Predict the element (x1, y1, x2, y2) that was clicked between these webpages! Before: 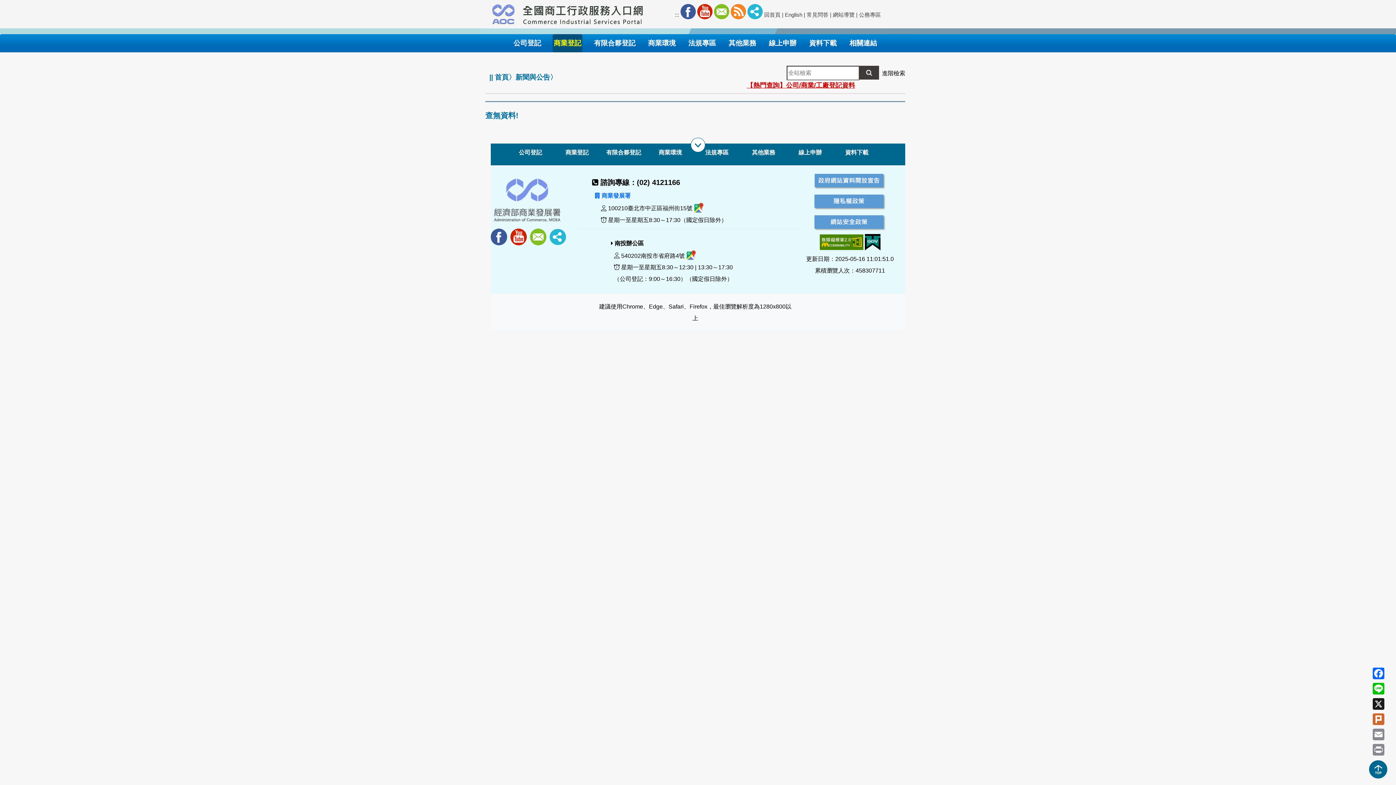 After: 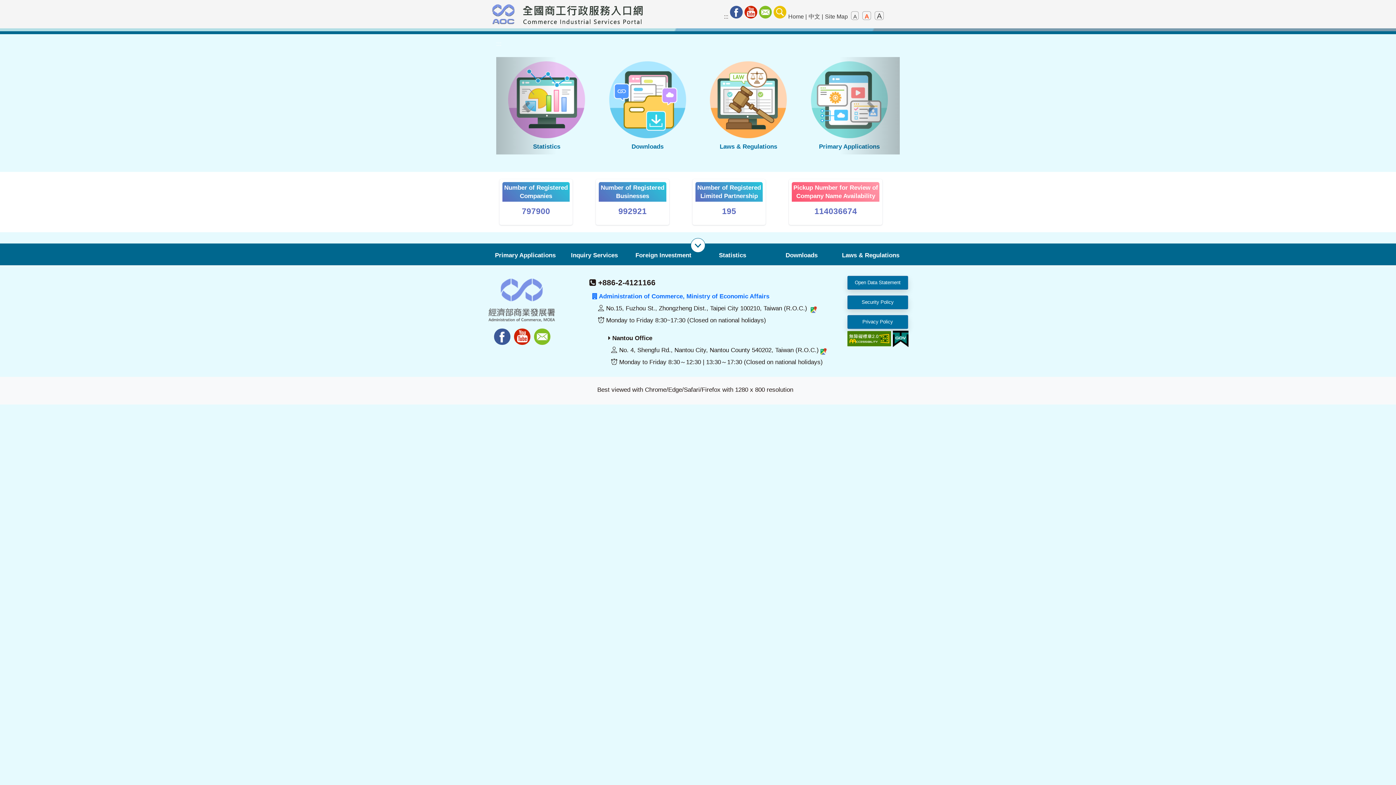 Action: label: English bbox: (785, 11, 802, 17)